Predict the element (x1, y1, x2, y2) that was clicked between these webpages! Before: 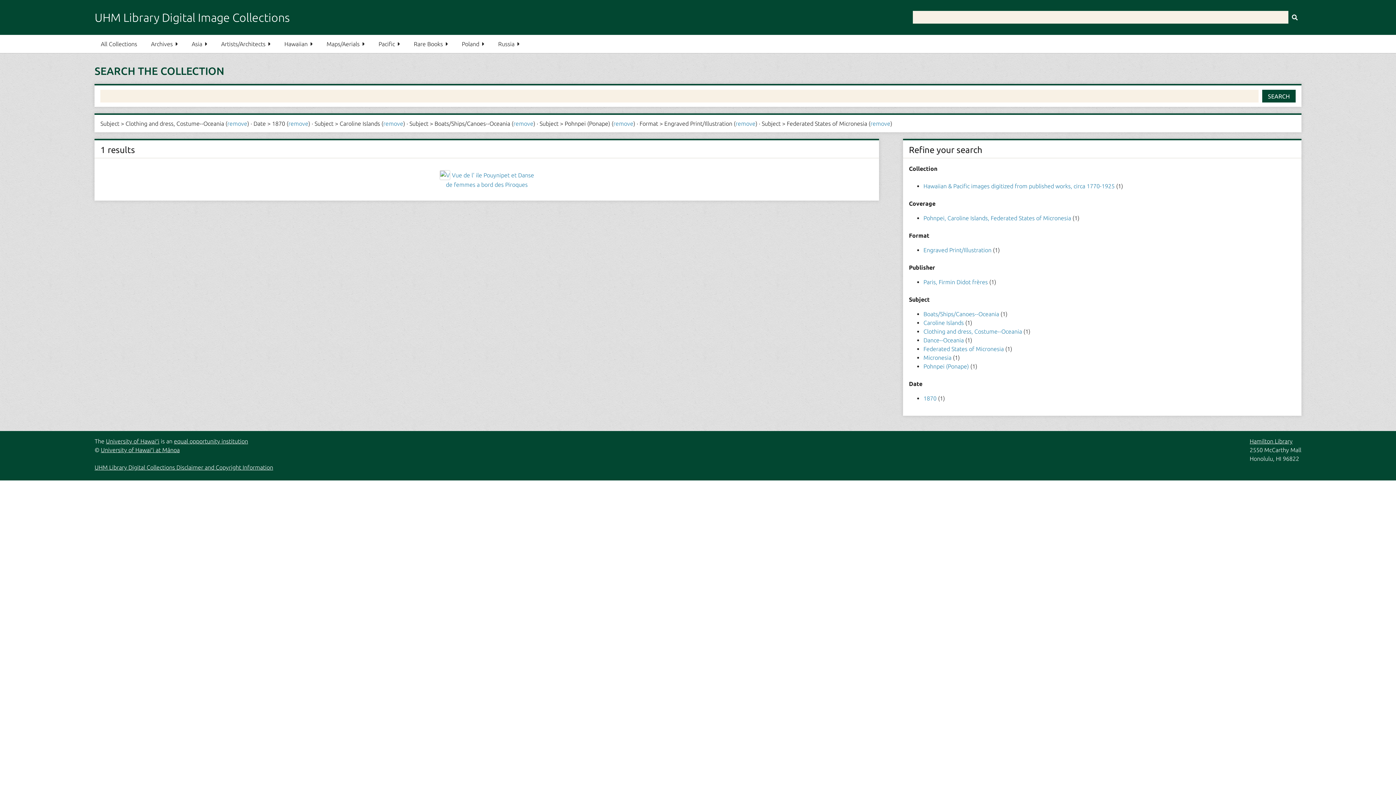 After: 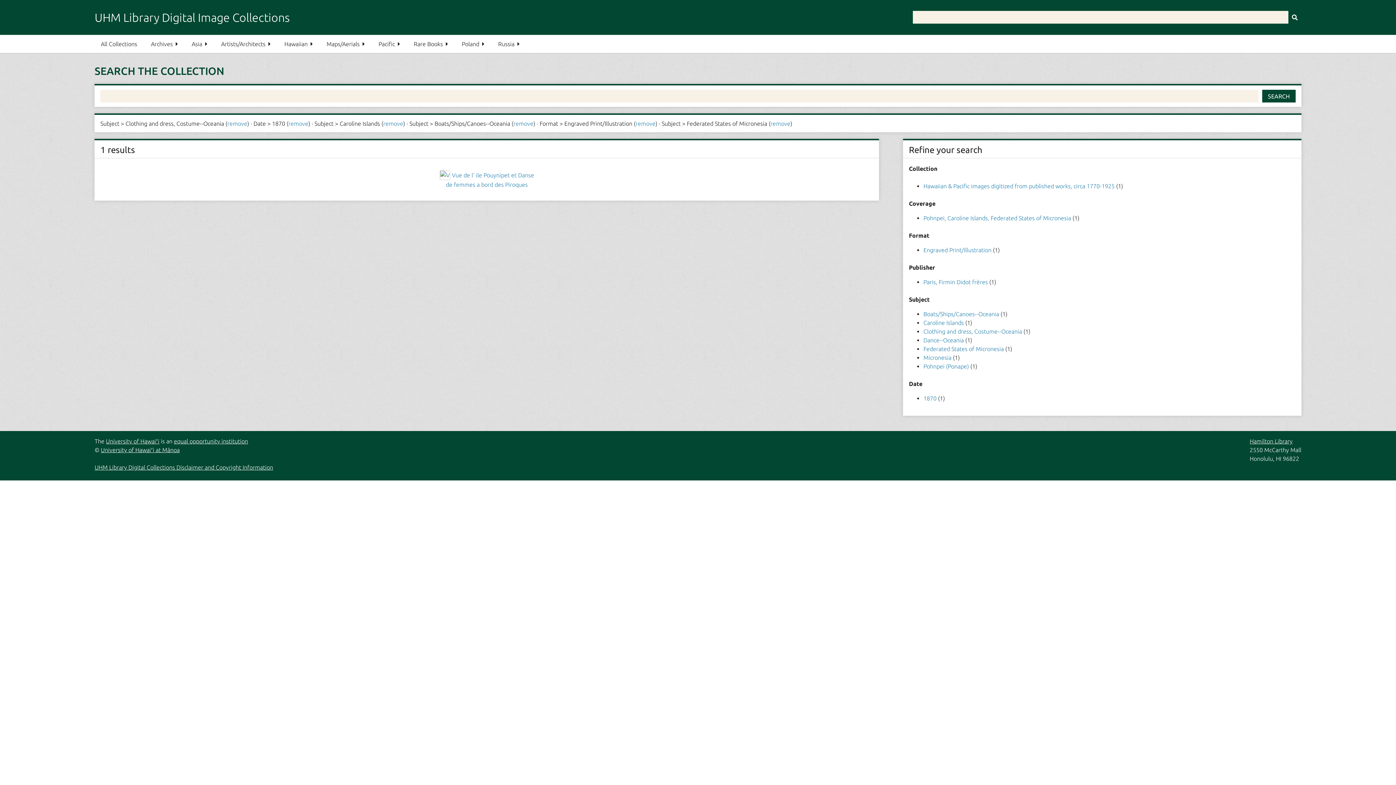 Action: bbox: (613, 120, 633, 126) label: remove